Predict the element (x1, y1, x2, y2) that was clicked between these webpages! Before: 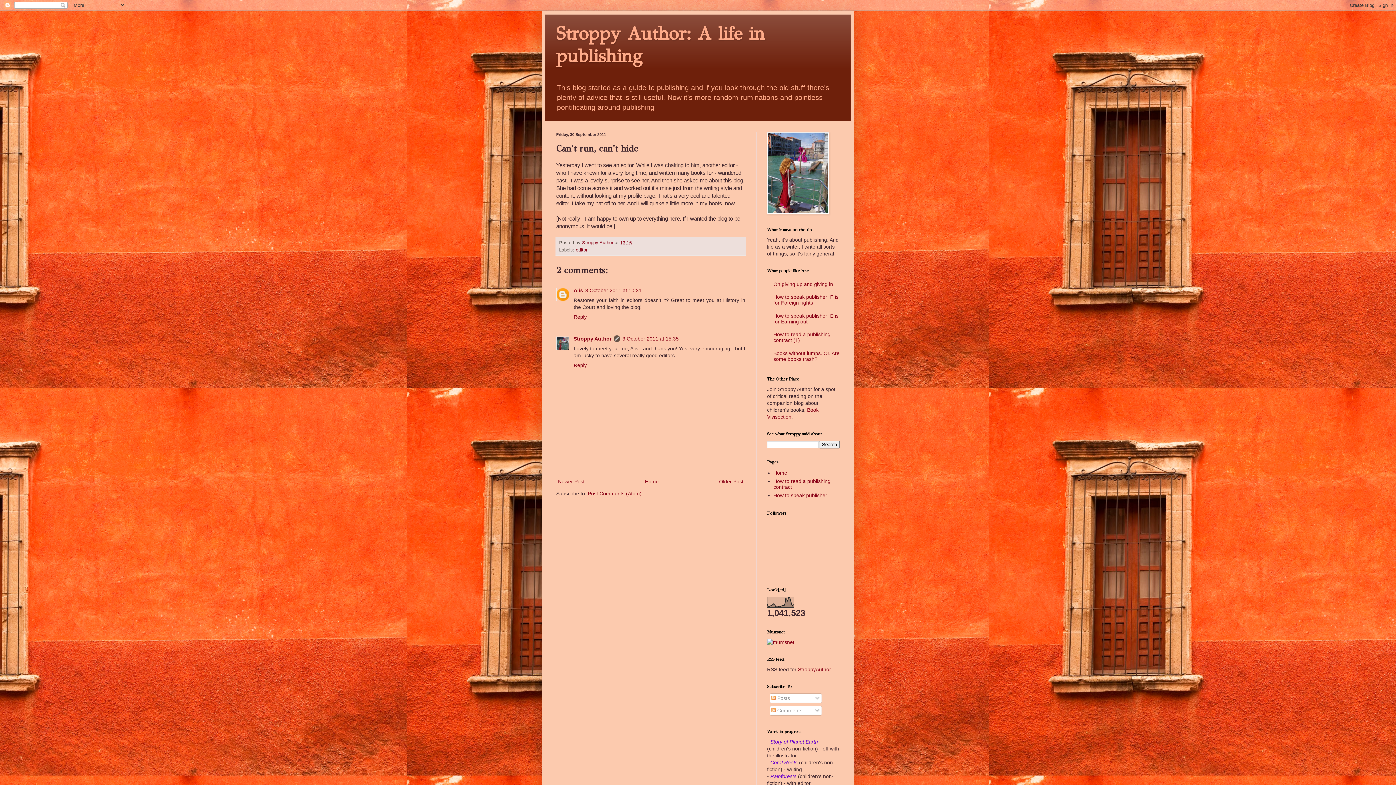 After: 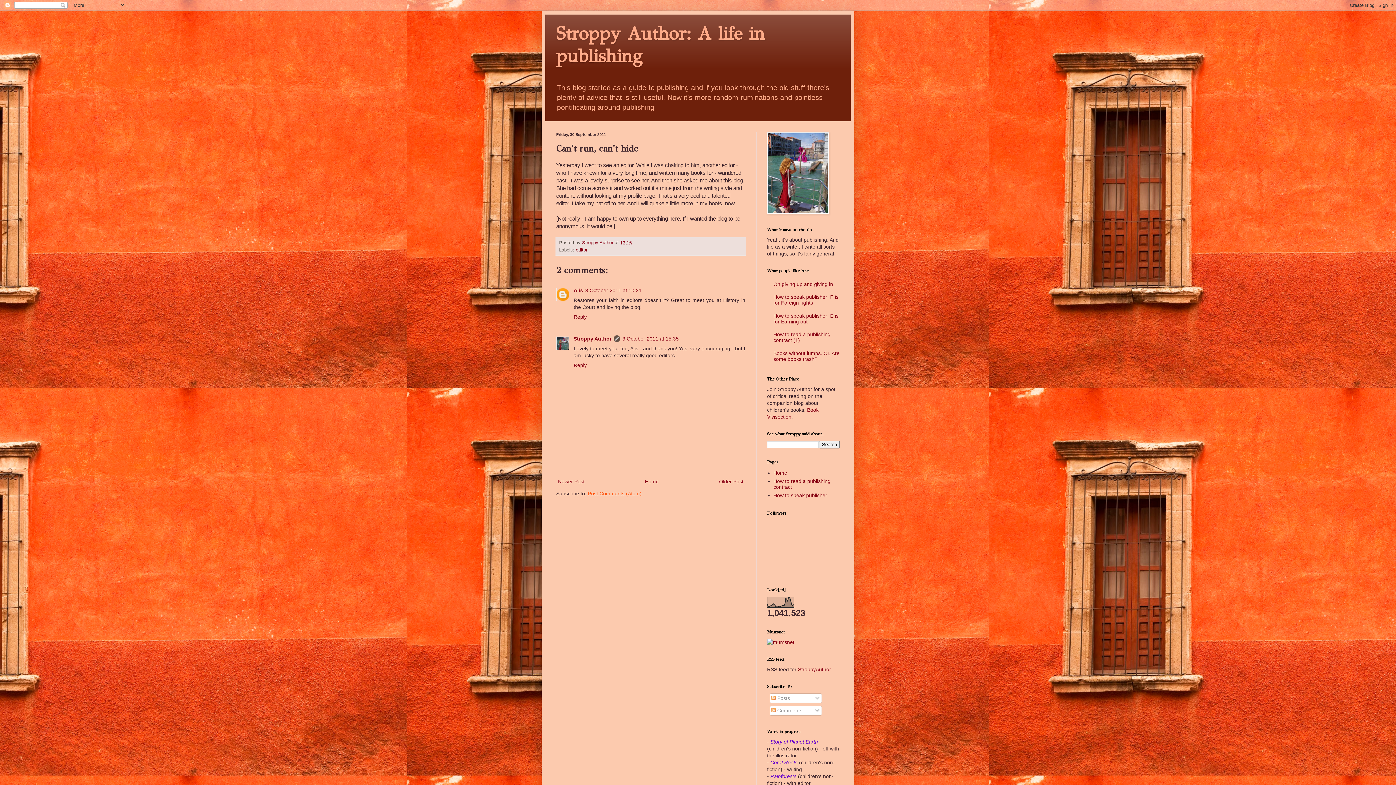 Action: bbox: (588, 490, 641, 496) label: Post Comments (Atom)